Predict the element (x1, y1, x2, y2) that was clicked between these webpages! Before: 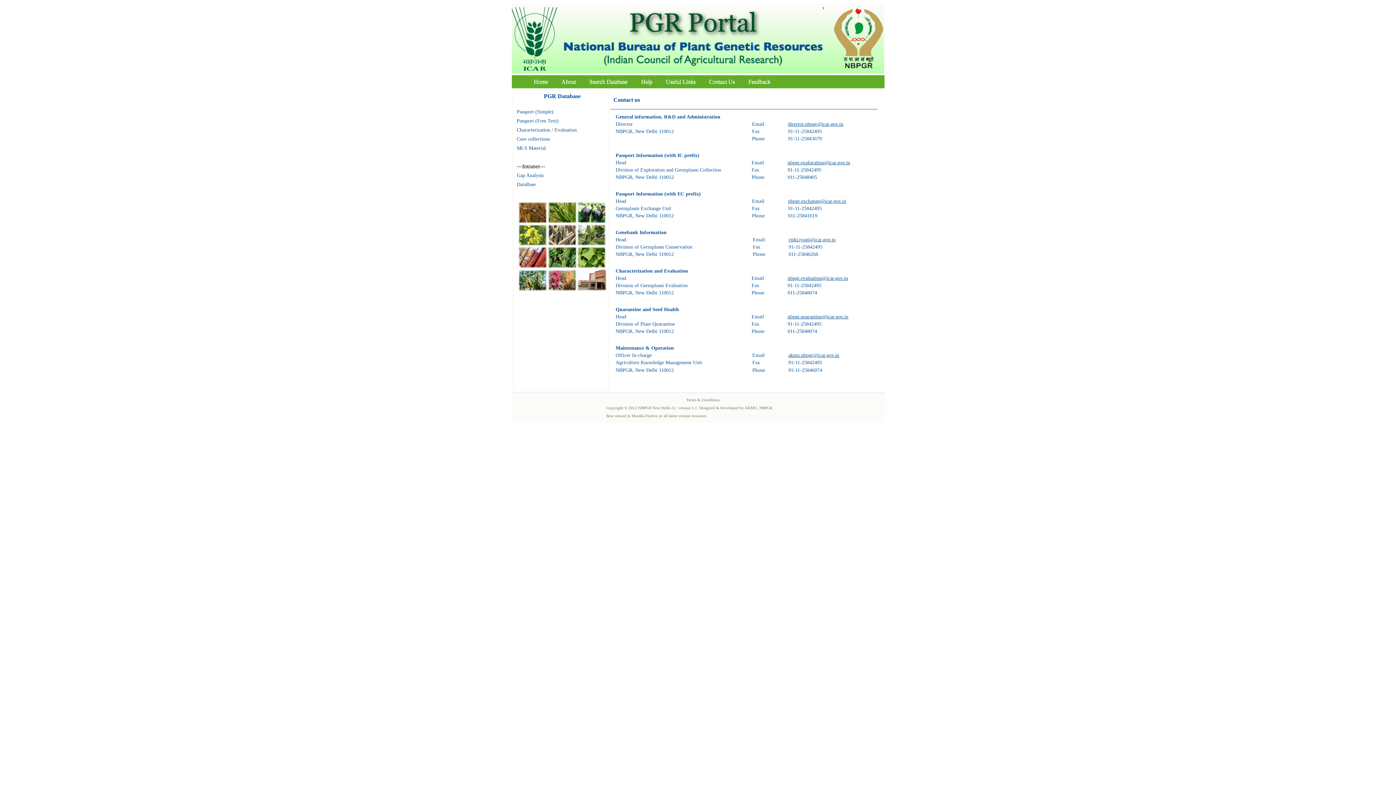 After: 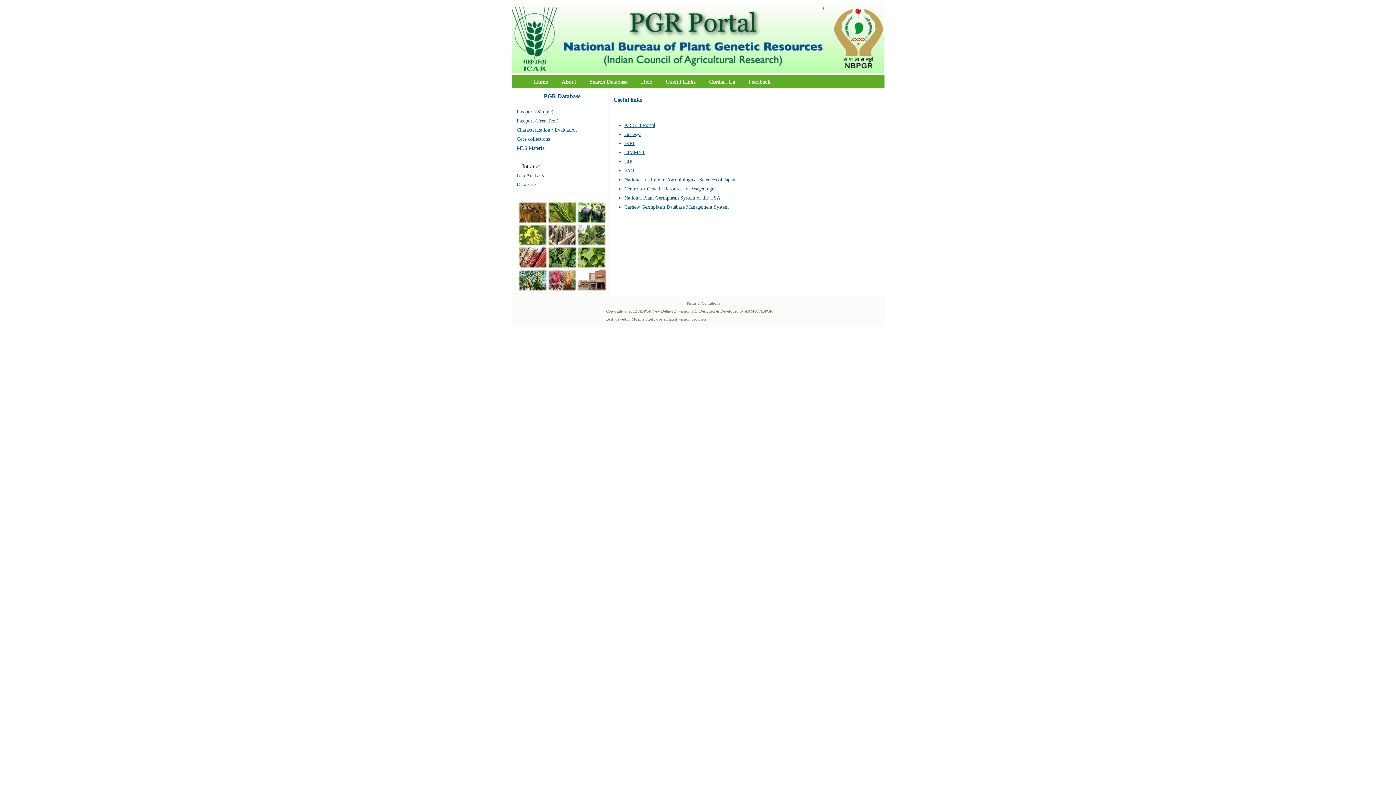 Action: bbox: (660, 76, 701, 86) label: Useful Links